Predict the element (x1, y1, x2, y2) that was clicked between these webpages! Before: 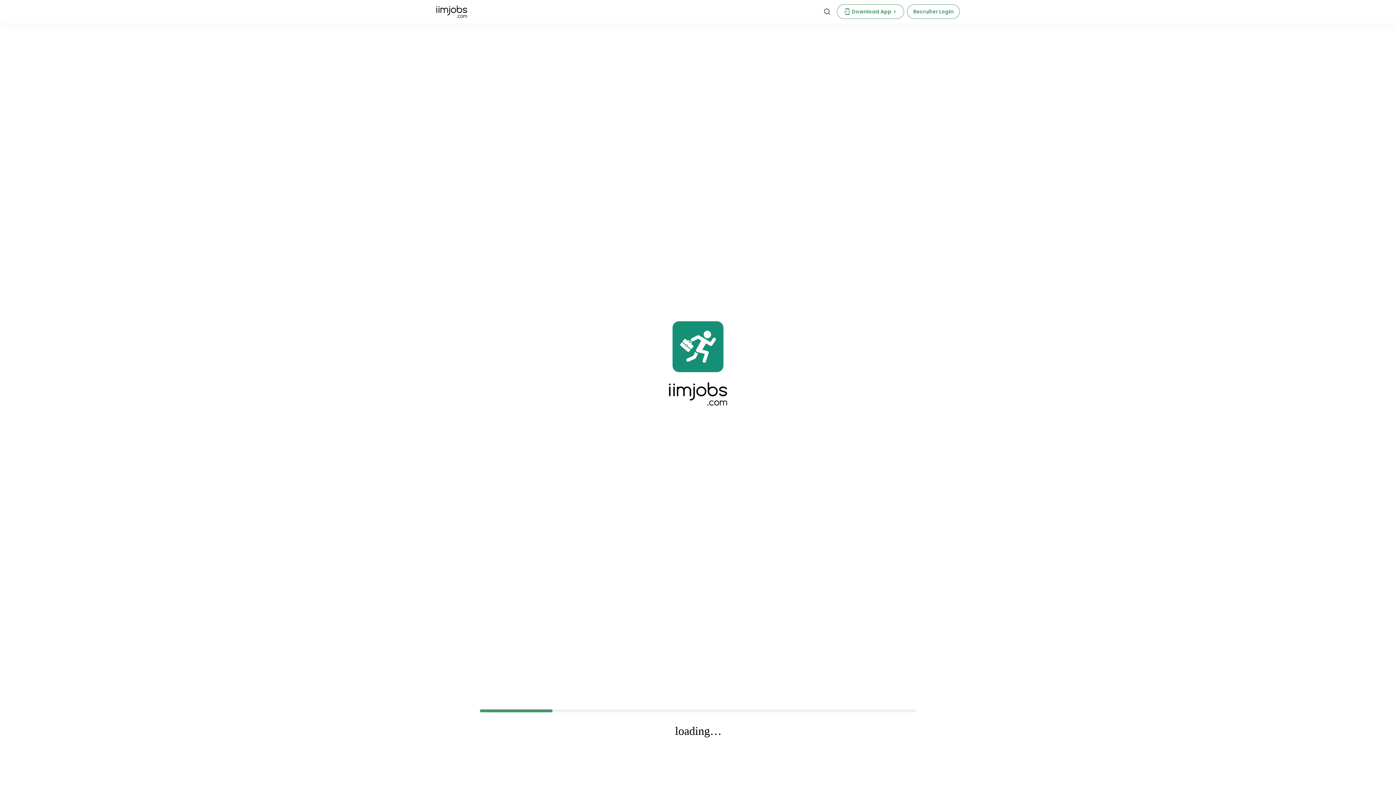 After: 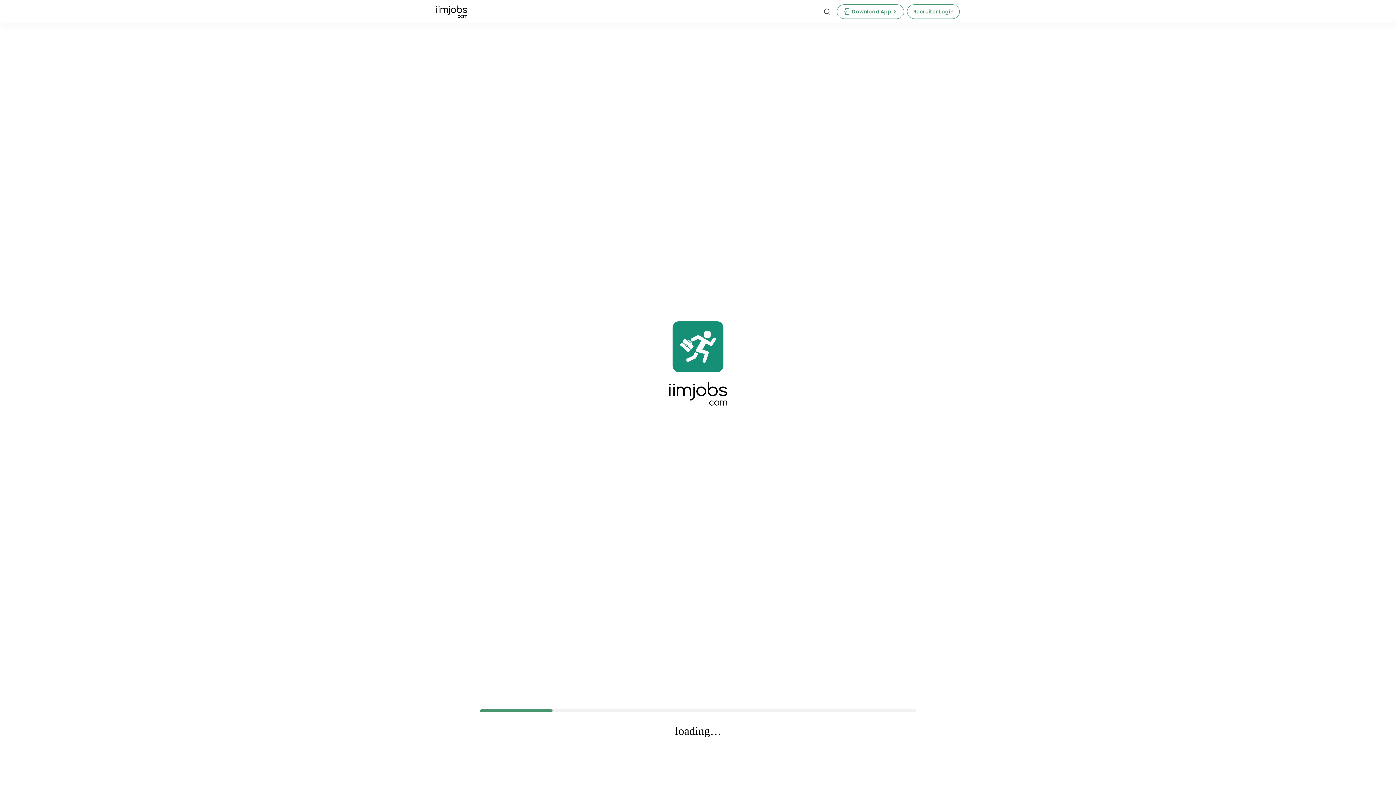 Action: bbox: (436, 5, 467, 17)